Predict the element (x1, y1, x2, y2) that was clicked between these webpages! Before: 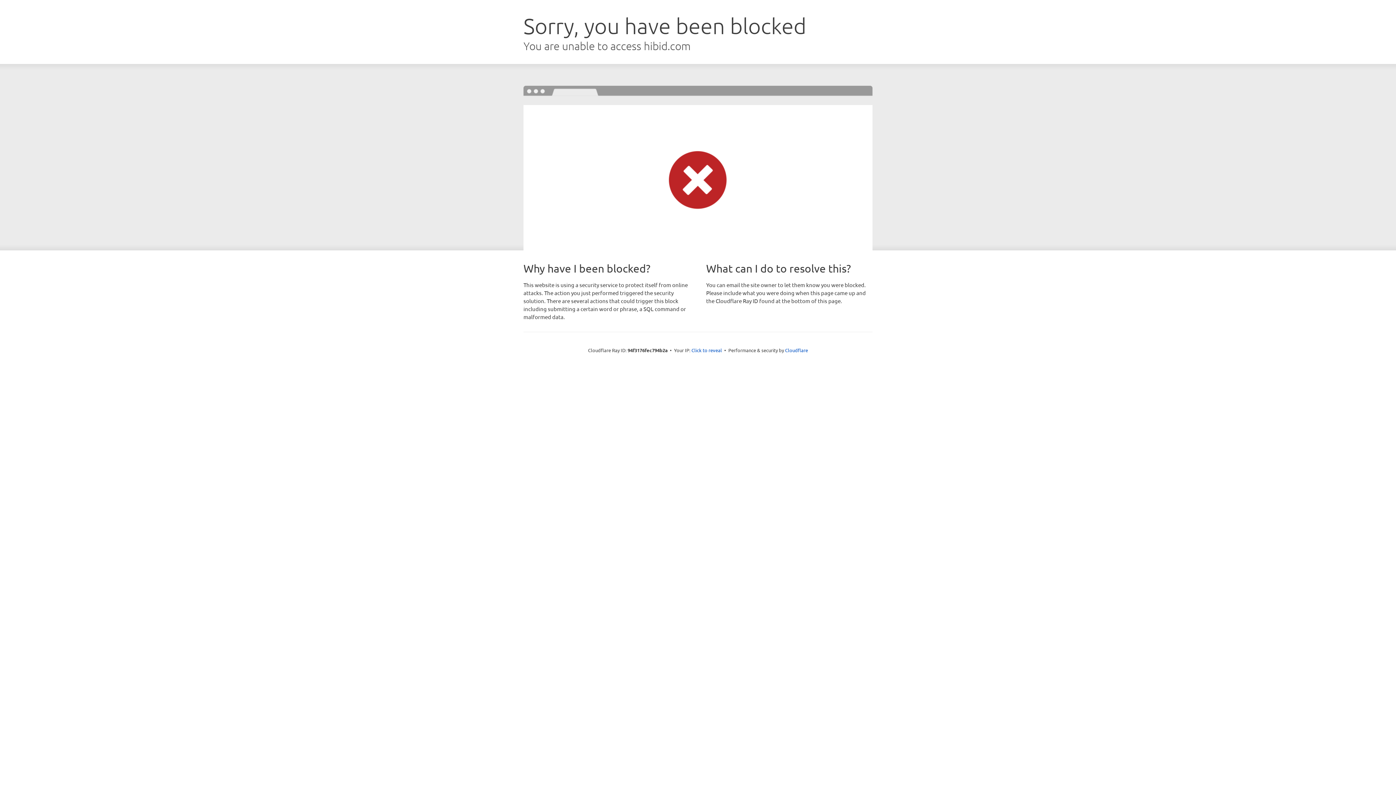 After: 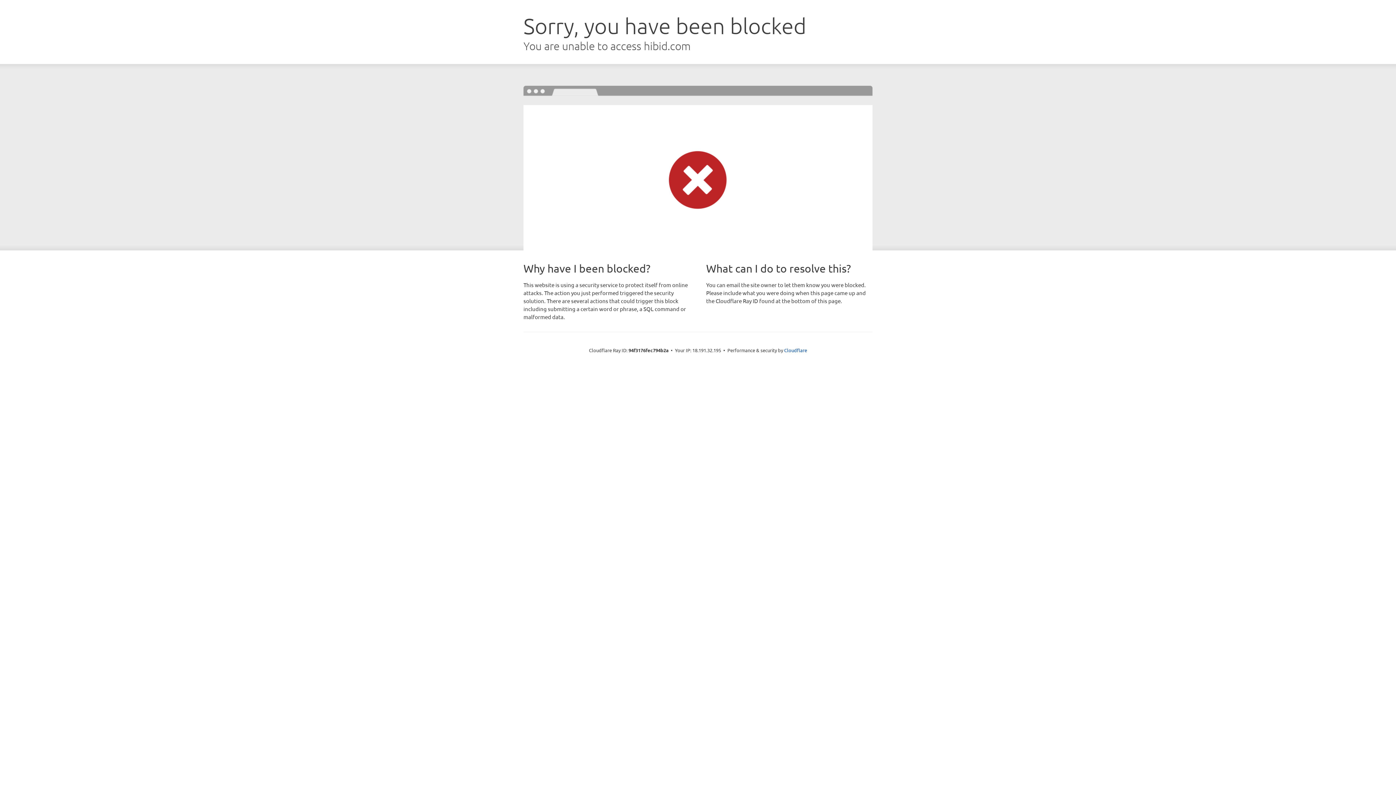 Action: bbox: (691, 346, 722, 353) label: Click to reveal